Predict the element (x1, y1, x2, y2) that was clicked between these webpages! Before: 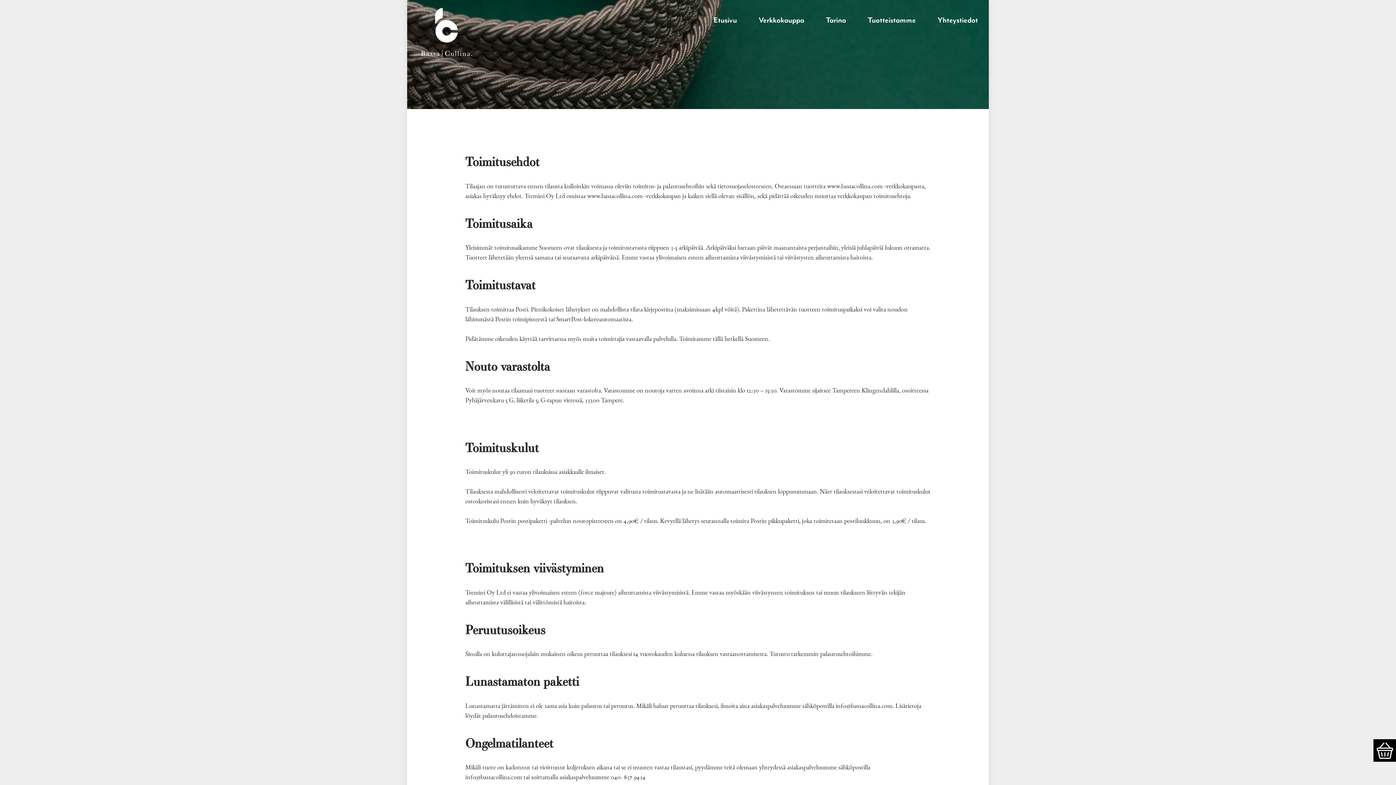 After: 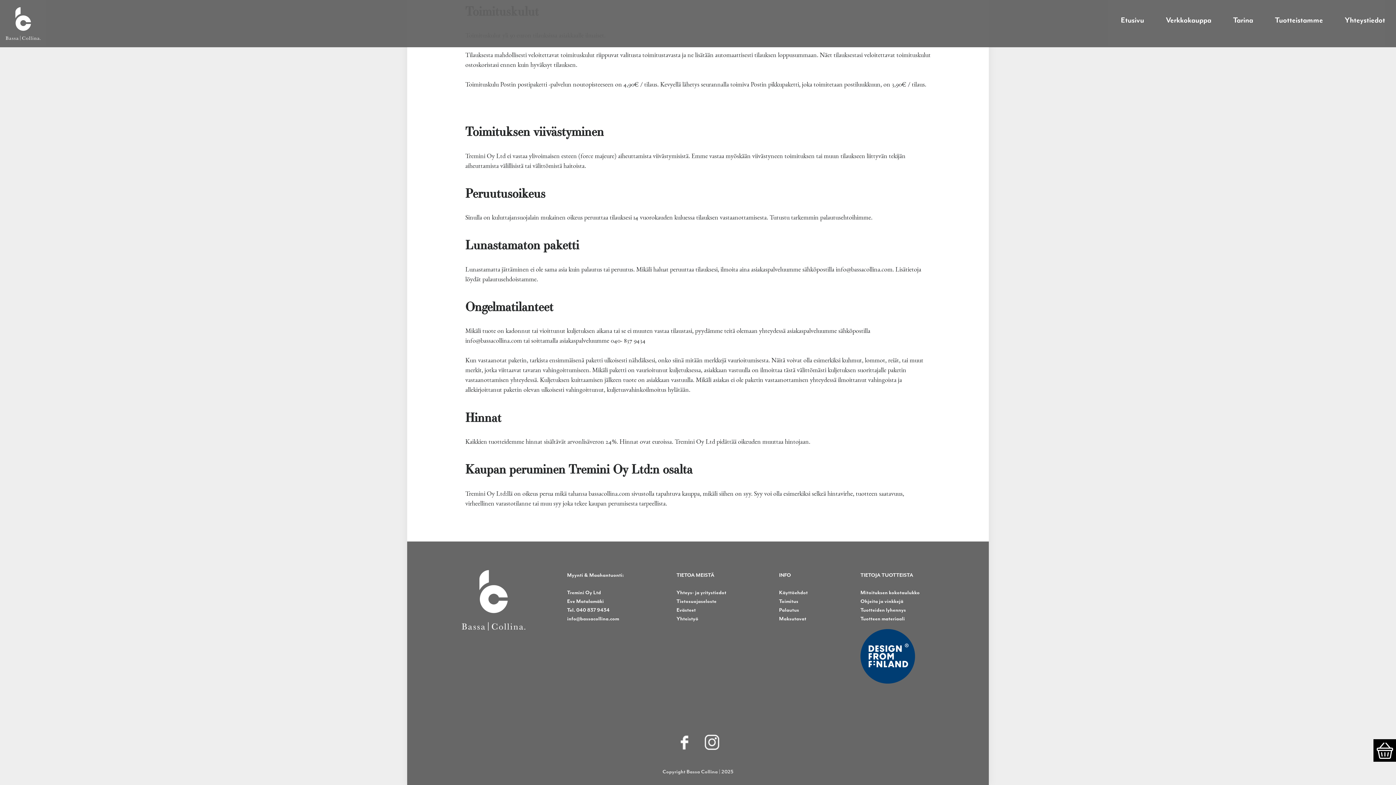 Action: bbox: (937, 5, 978, 34) label: Yhteystiedot